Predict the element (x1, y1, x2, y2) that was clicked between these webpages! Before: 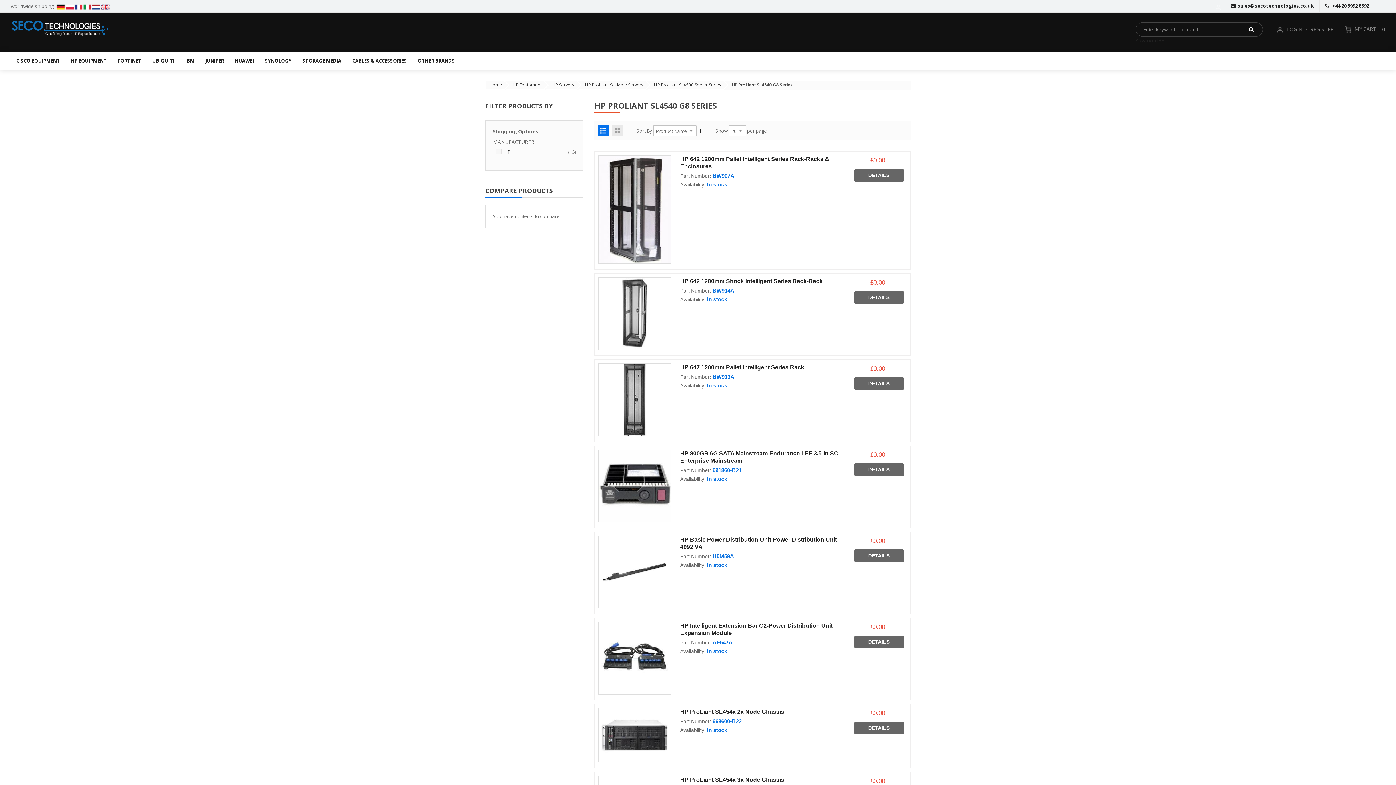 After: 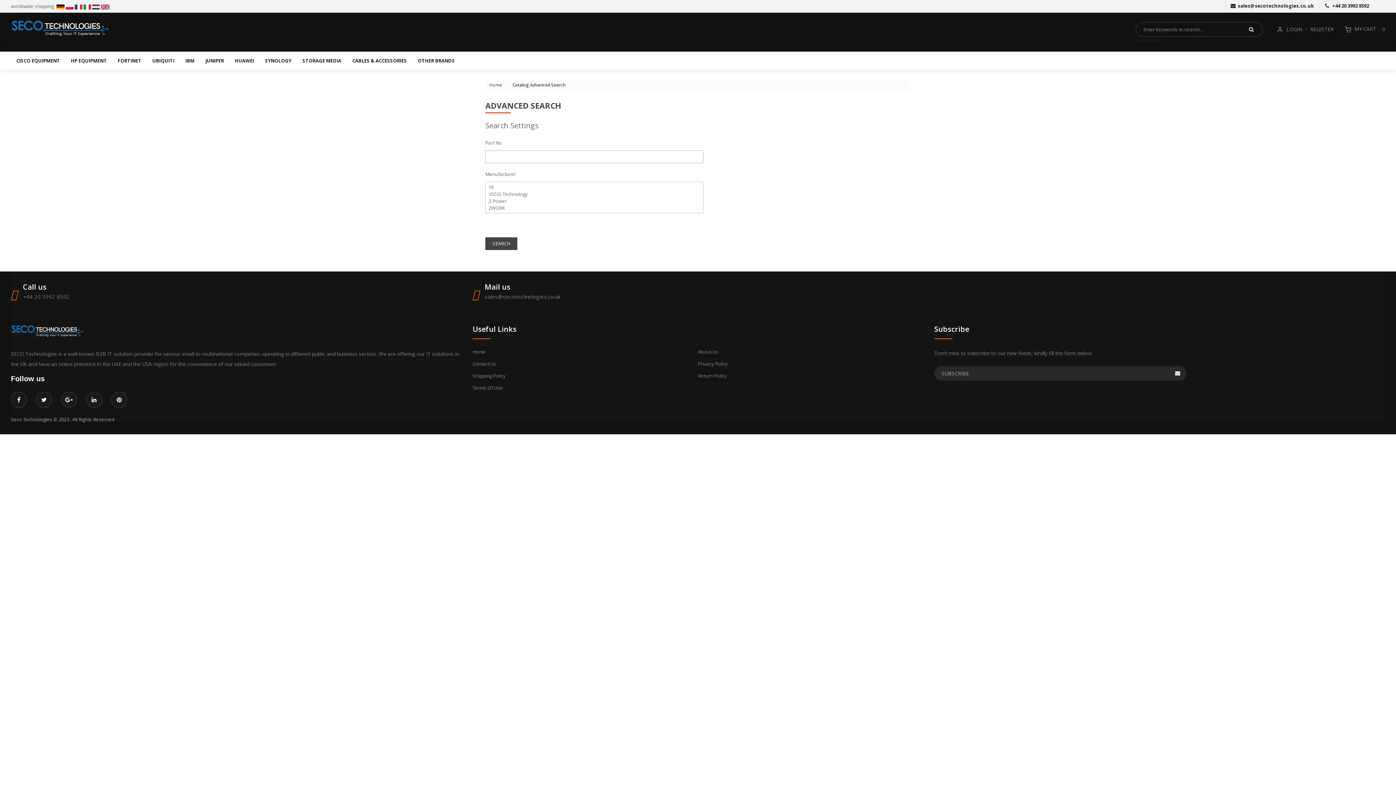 Action: bbox: (1136, 37, 1164, 43) label: Advanced ++